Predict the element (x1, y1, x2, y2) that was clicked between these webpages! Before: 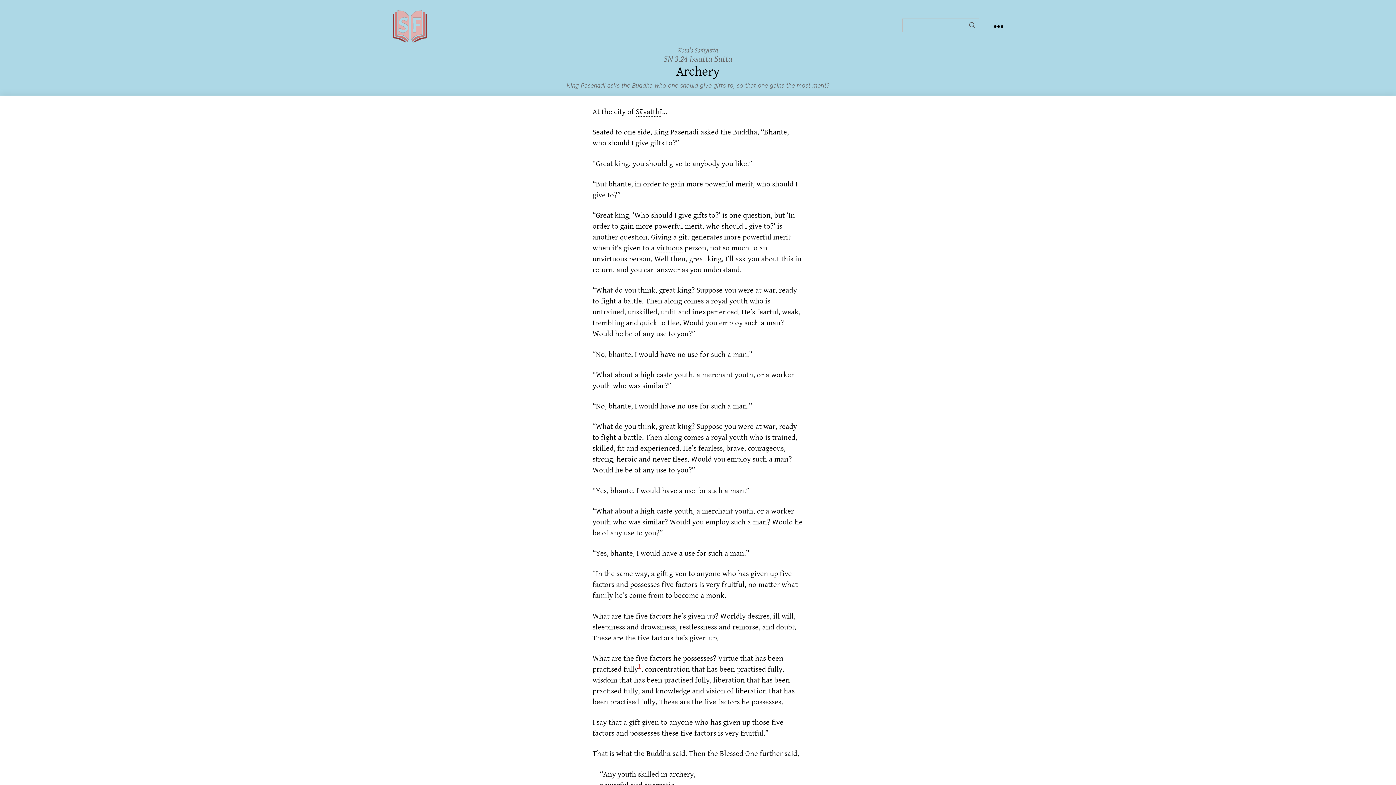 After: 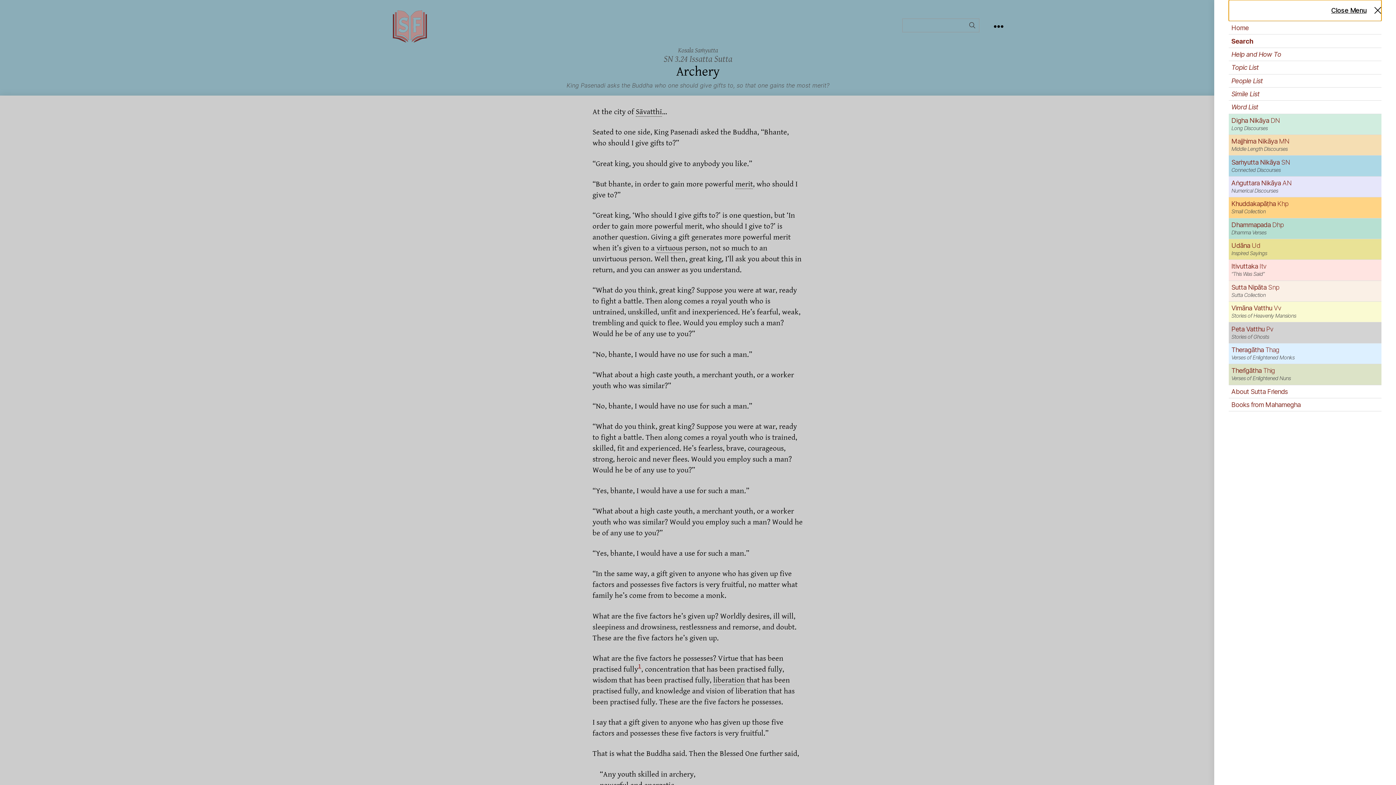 Action: bbox: (979, 18, 1018, 34)